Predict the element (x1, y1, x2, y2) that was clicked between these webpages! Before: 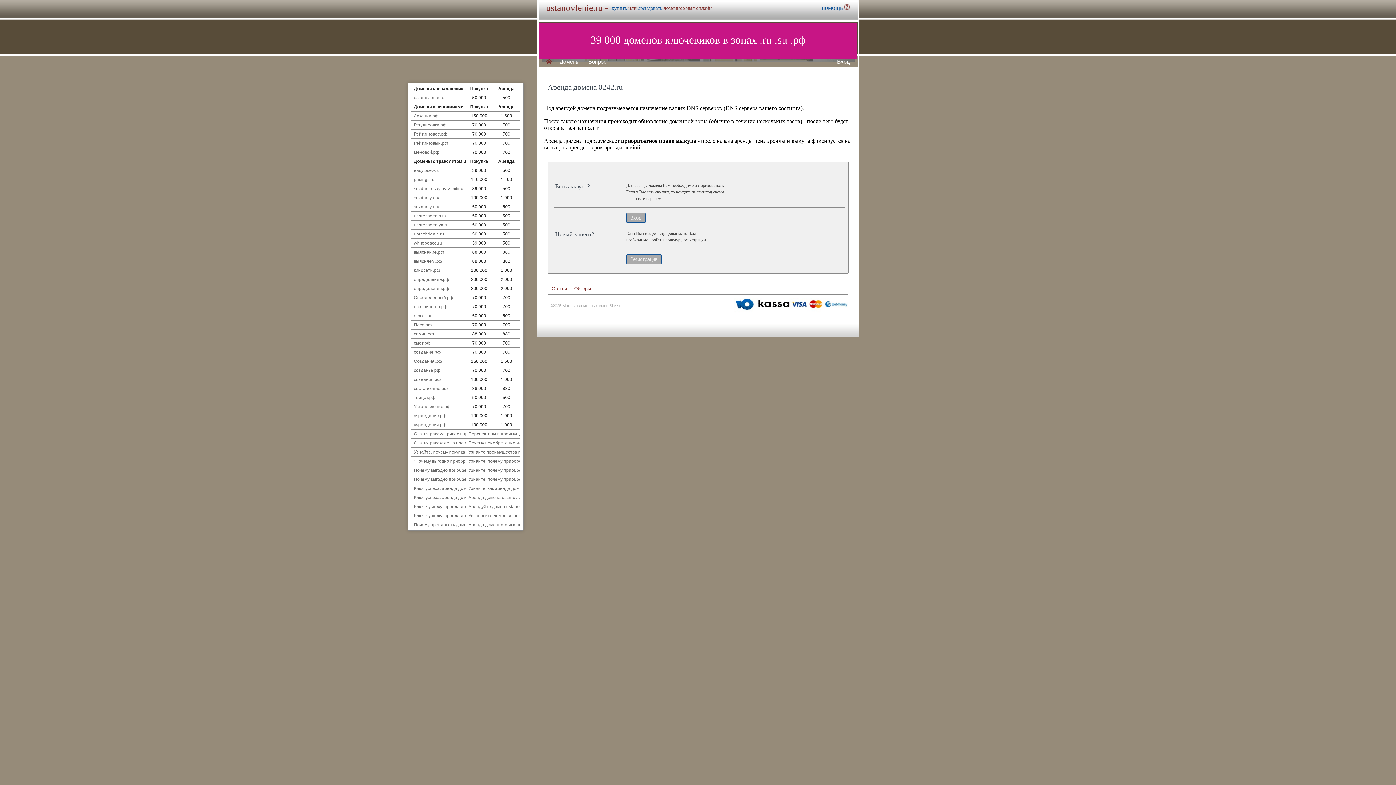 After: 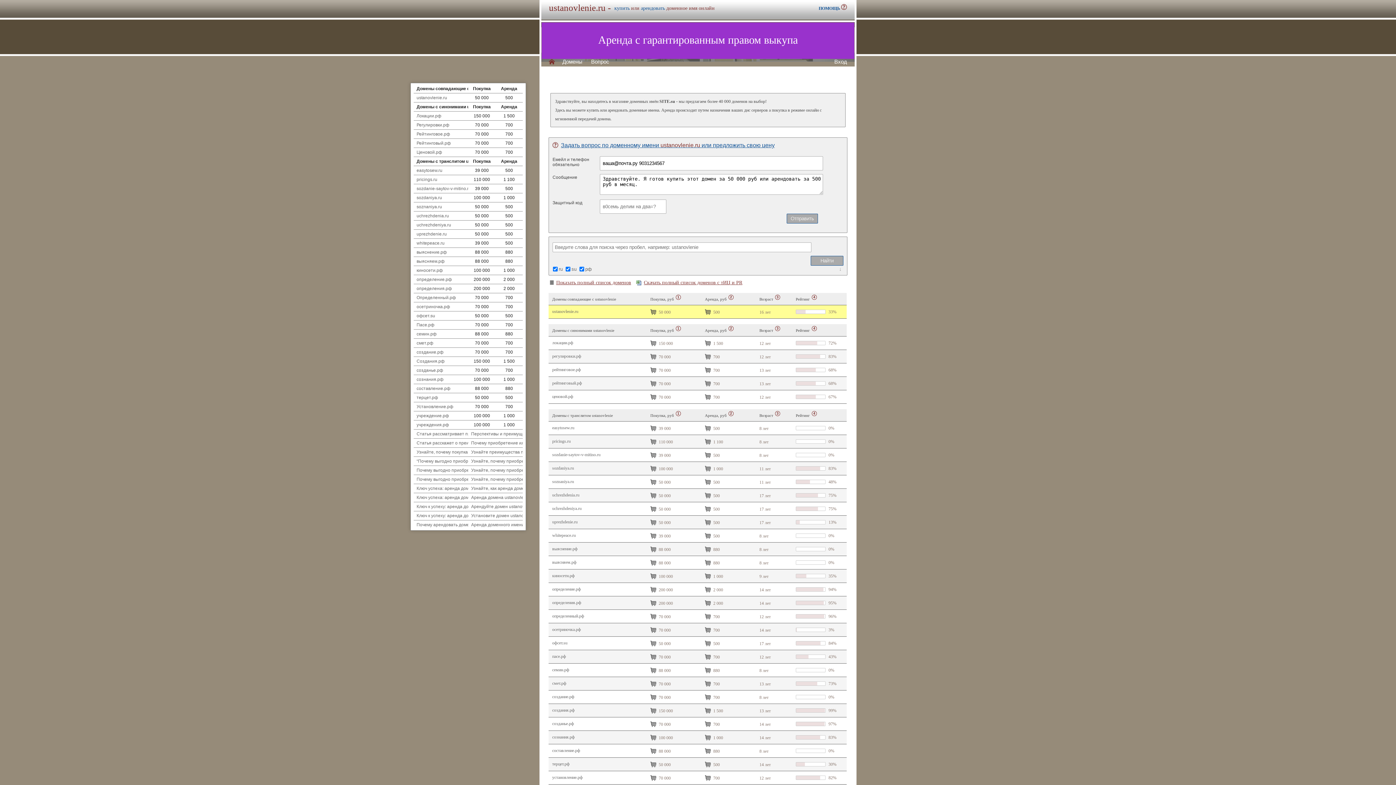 Action: bbox: (414, 95, 444, 100) label: ustanovlenie.ru